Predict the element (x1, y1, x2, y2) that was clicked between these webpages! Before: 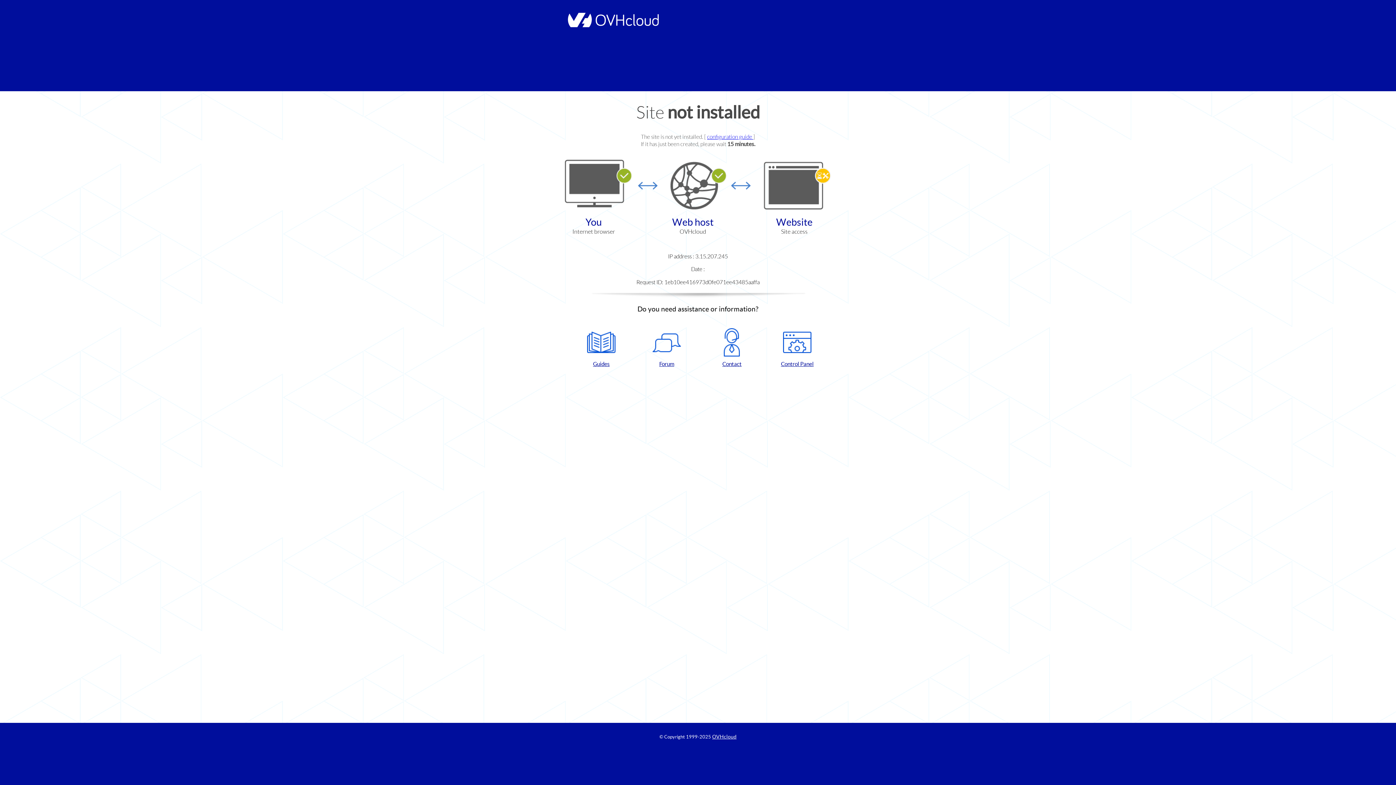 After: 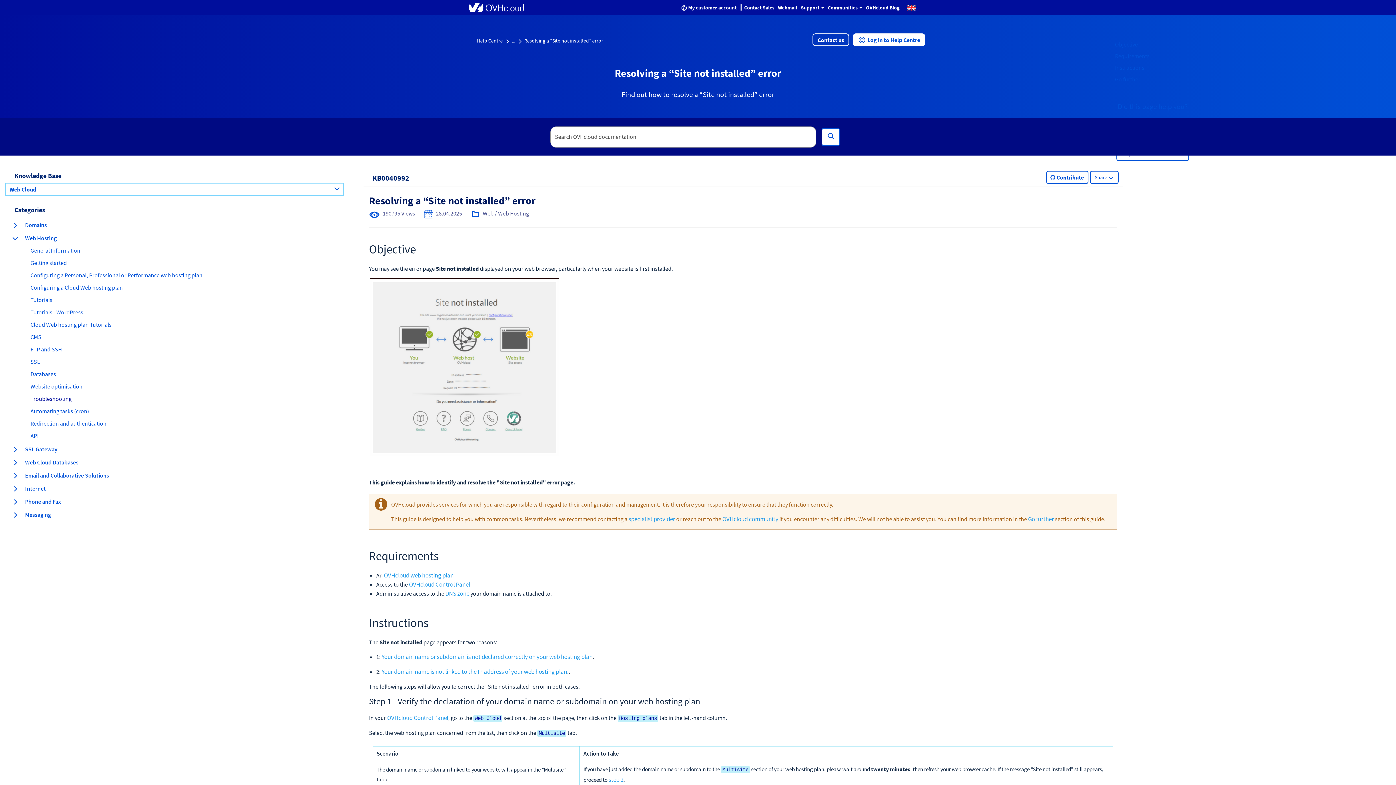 Action: bbox: (707, 133, 753, 140) label: configuration guide 